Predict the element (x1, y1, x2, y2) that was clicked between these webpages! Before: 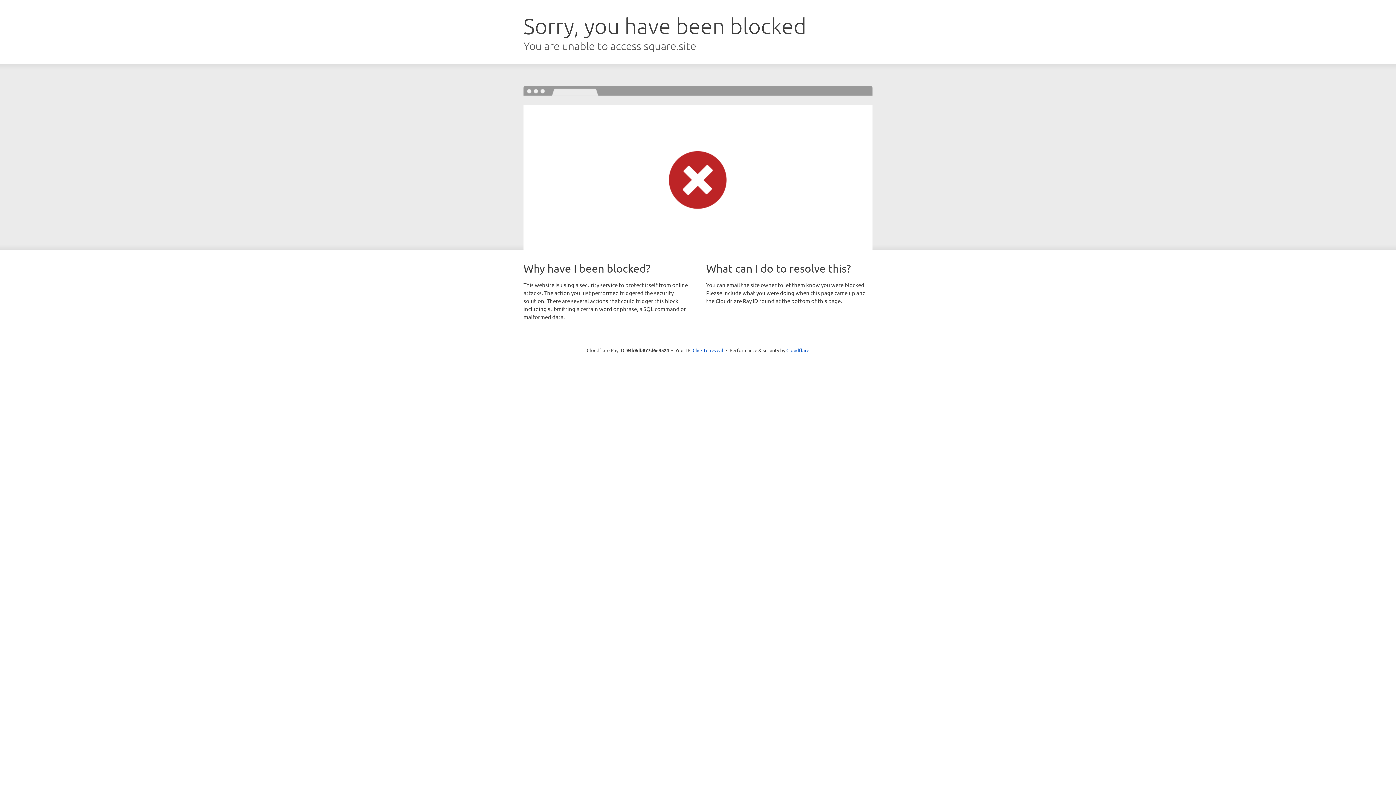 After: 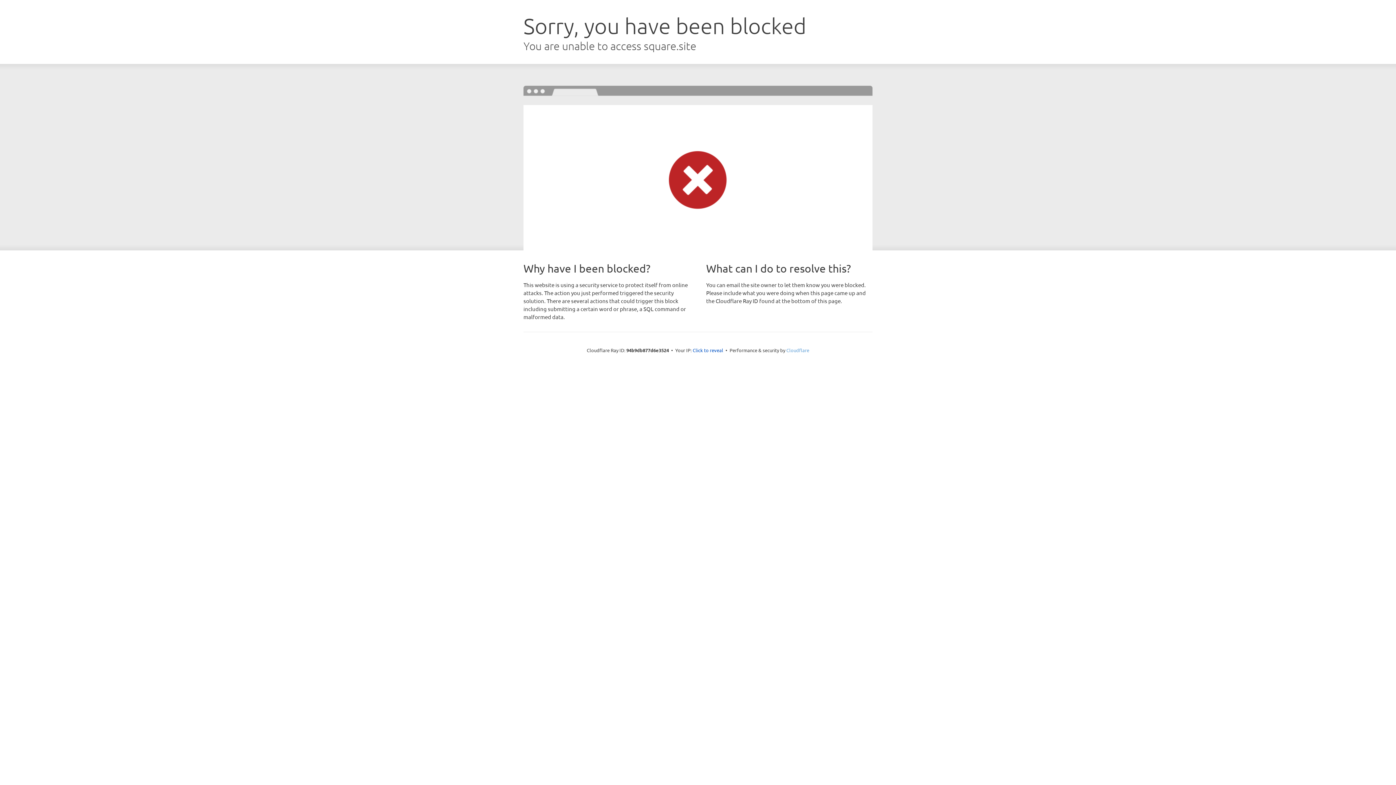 Action: bbox: (786, 347, 809, 353) label: Cloudflare